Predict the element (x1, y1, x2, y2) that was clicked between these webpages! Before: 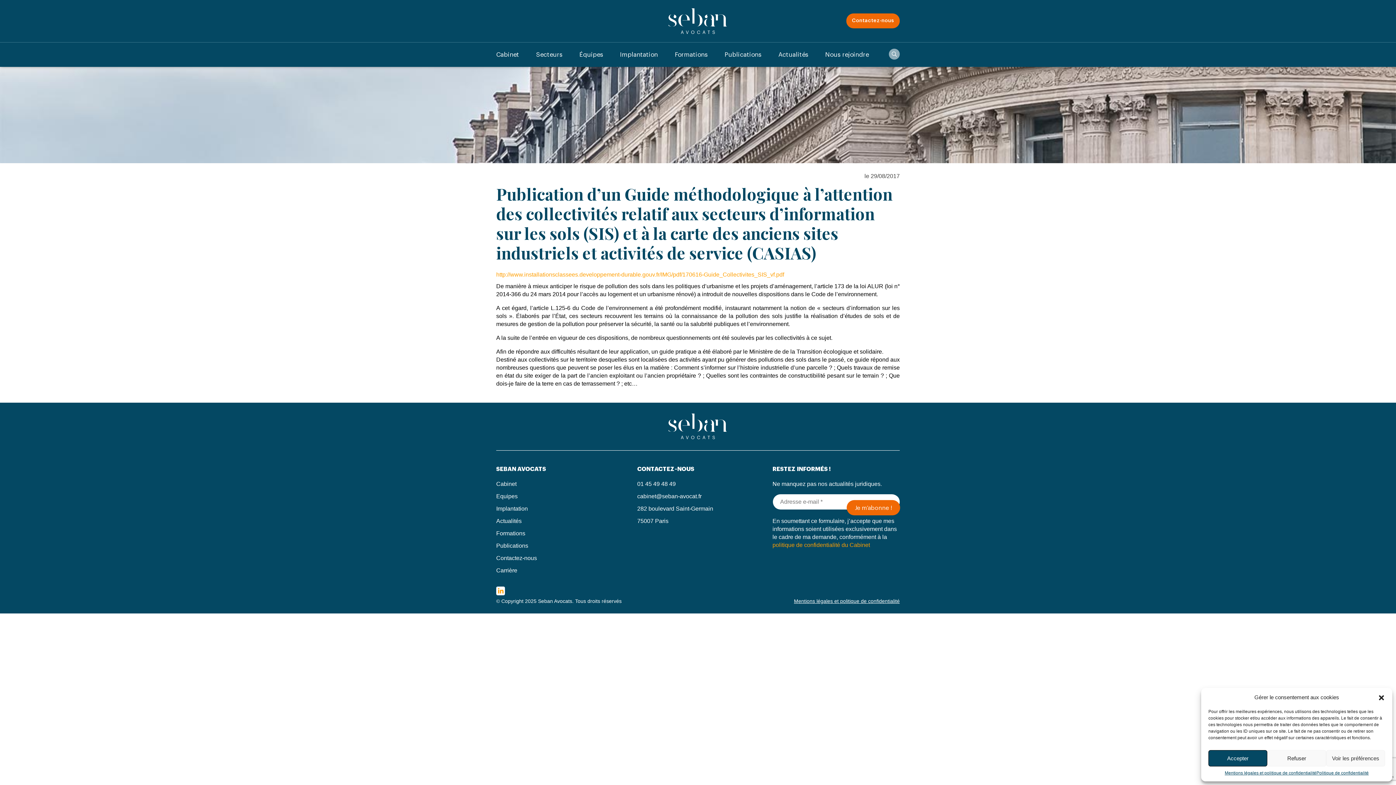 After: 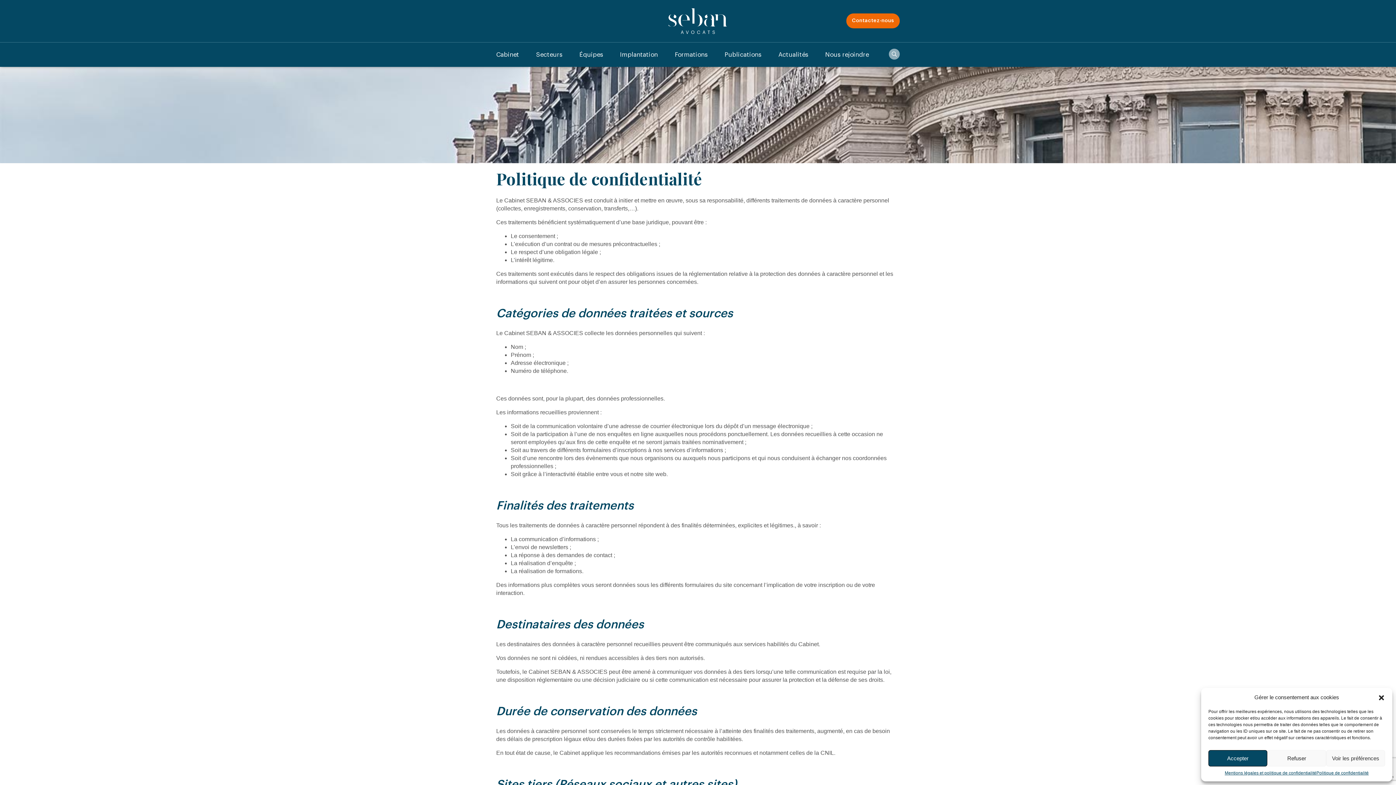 Action: bbox: (772, 542, 870, 548) label: politique de confidentialité du Cabinet